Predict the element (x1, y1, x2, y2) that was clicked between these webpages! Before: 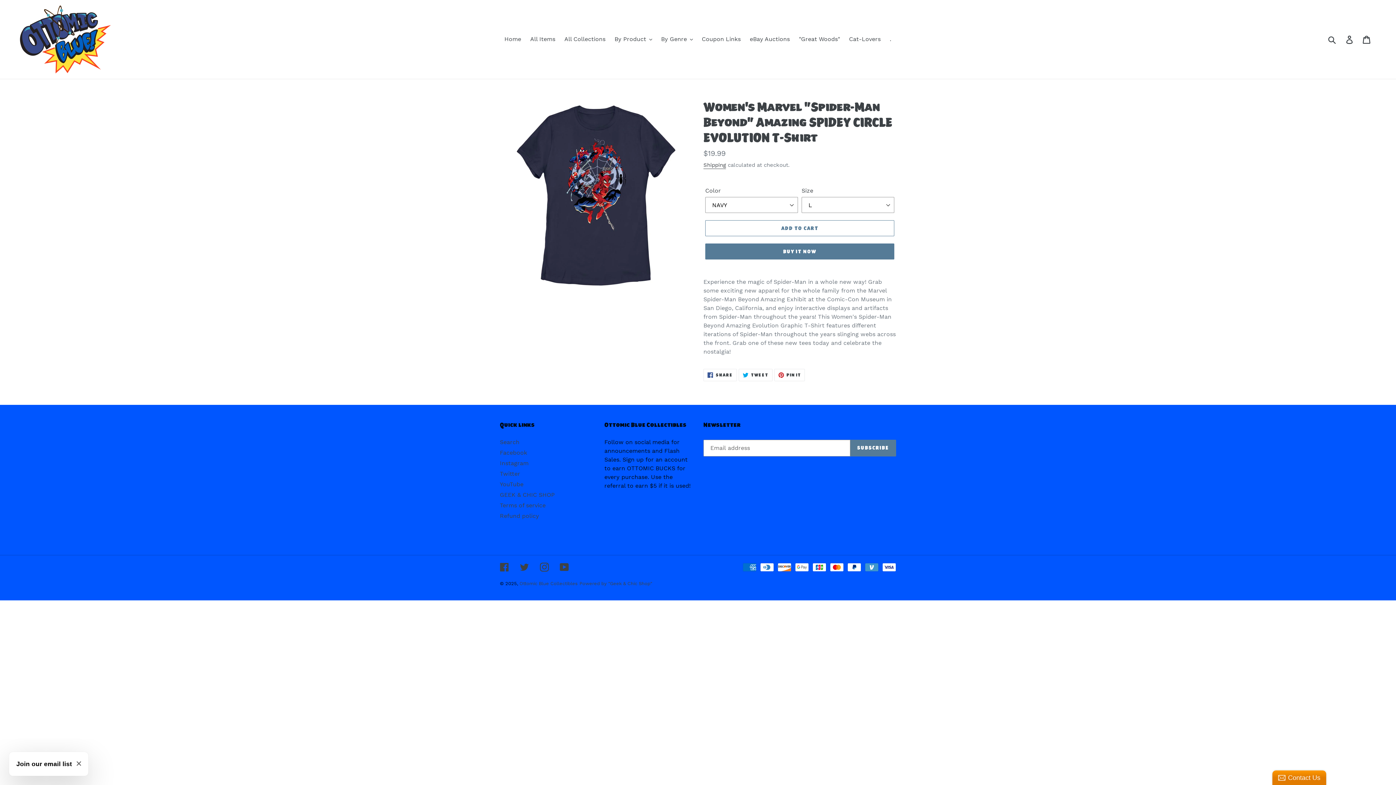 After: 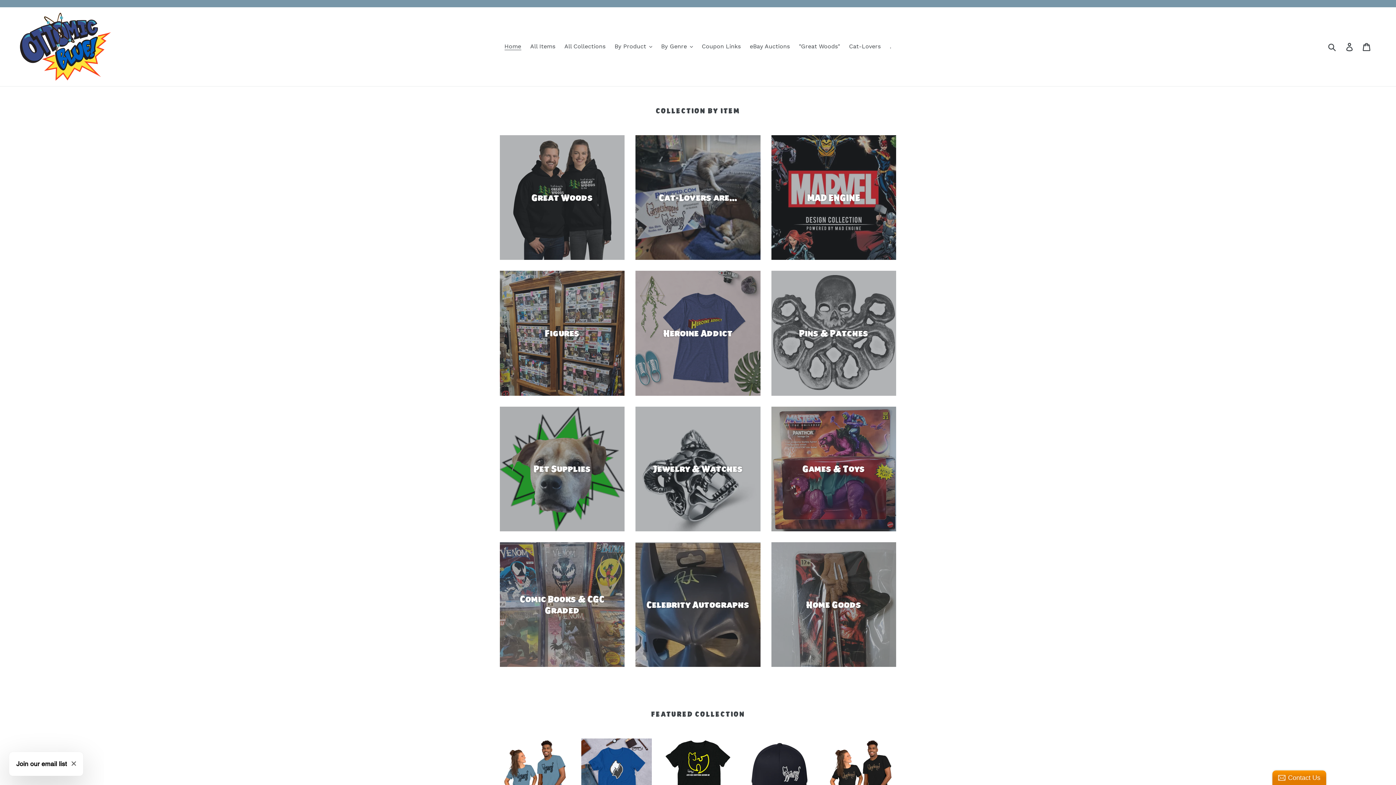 Action: bbox: (519, 580, 577, 586) label: Ottomic Blue Collectibles